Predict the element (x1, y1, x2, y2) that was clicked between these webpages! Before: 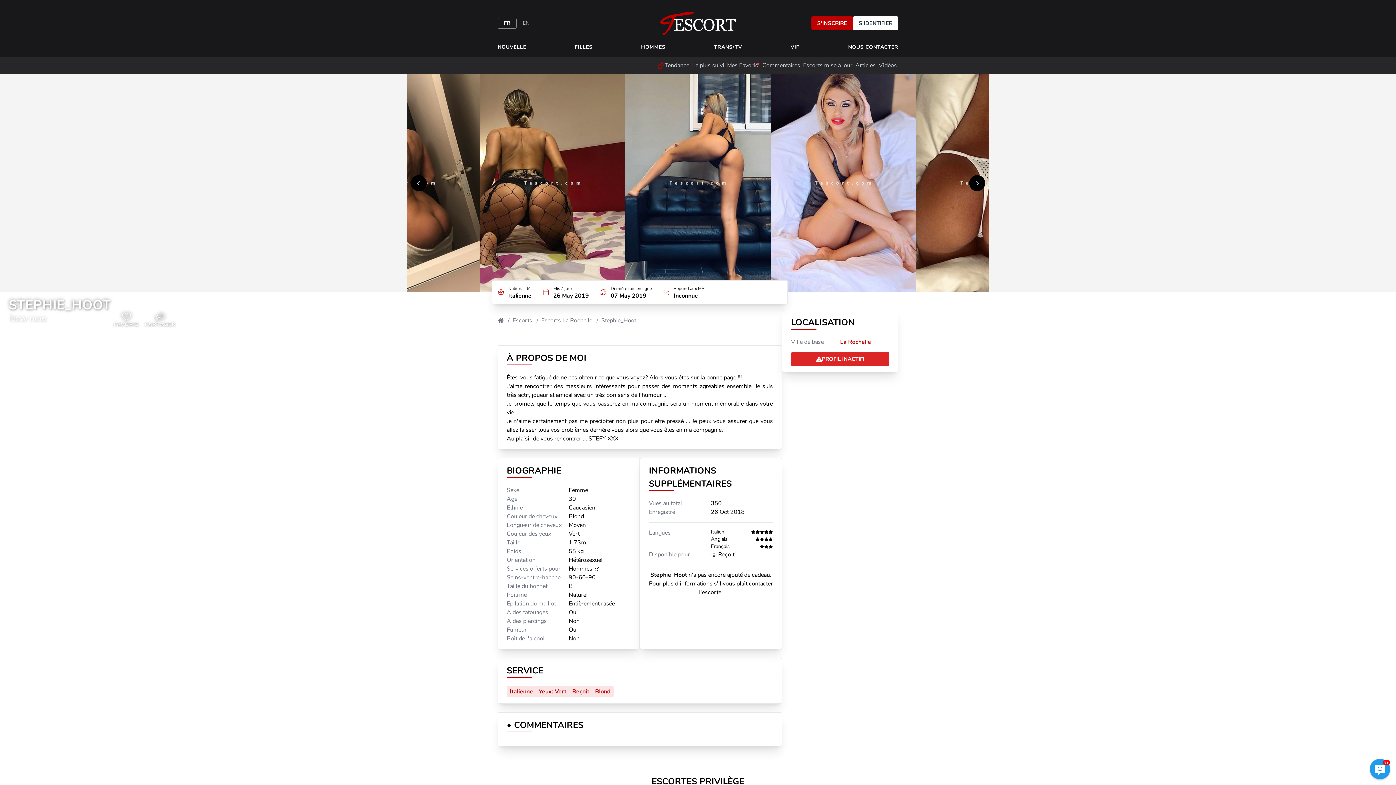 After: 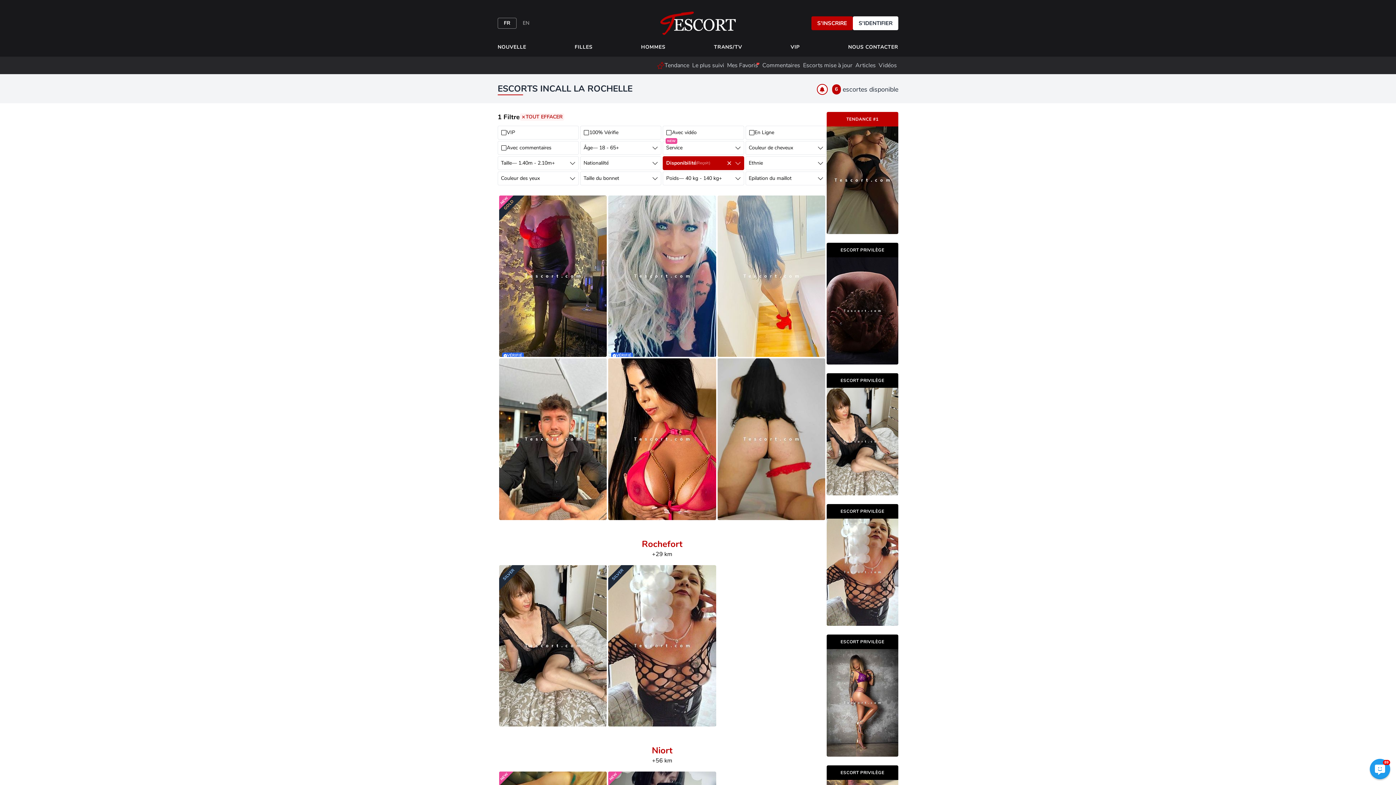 Action: label: Reçoit bbox: (569, 686, 592, 697)